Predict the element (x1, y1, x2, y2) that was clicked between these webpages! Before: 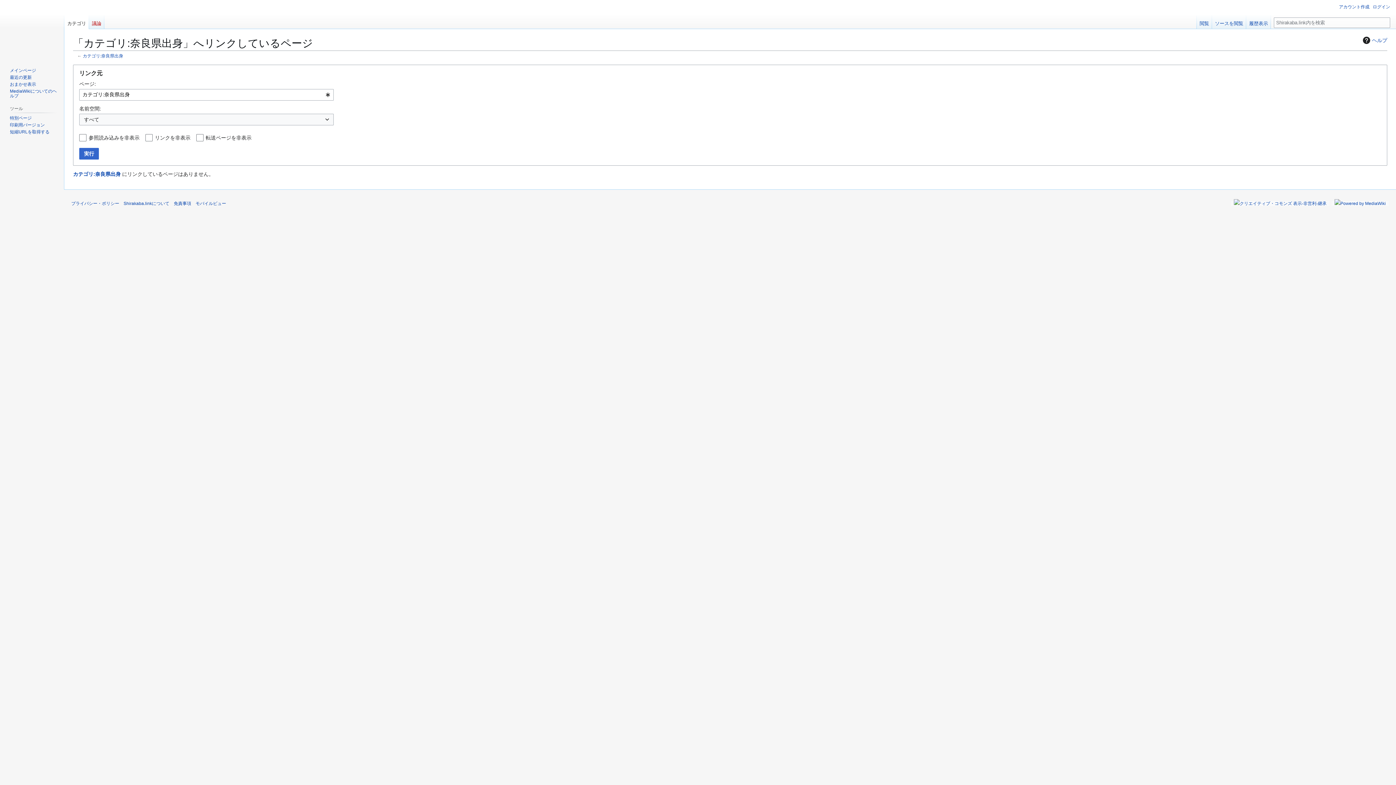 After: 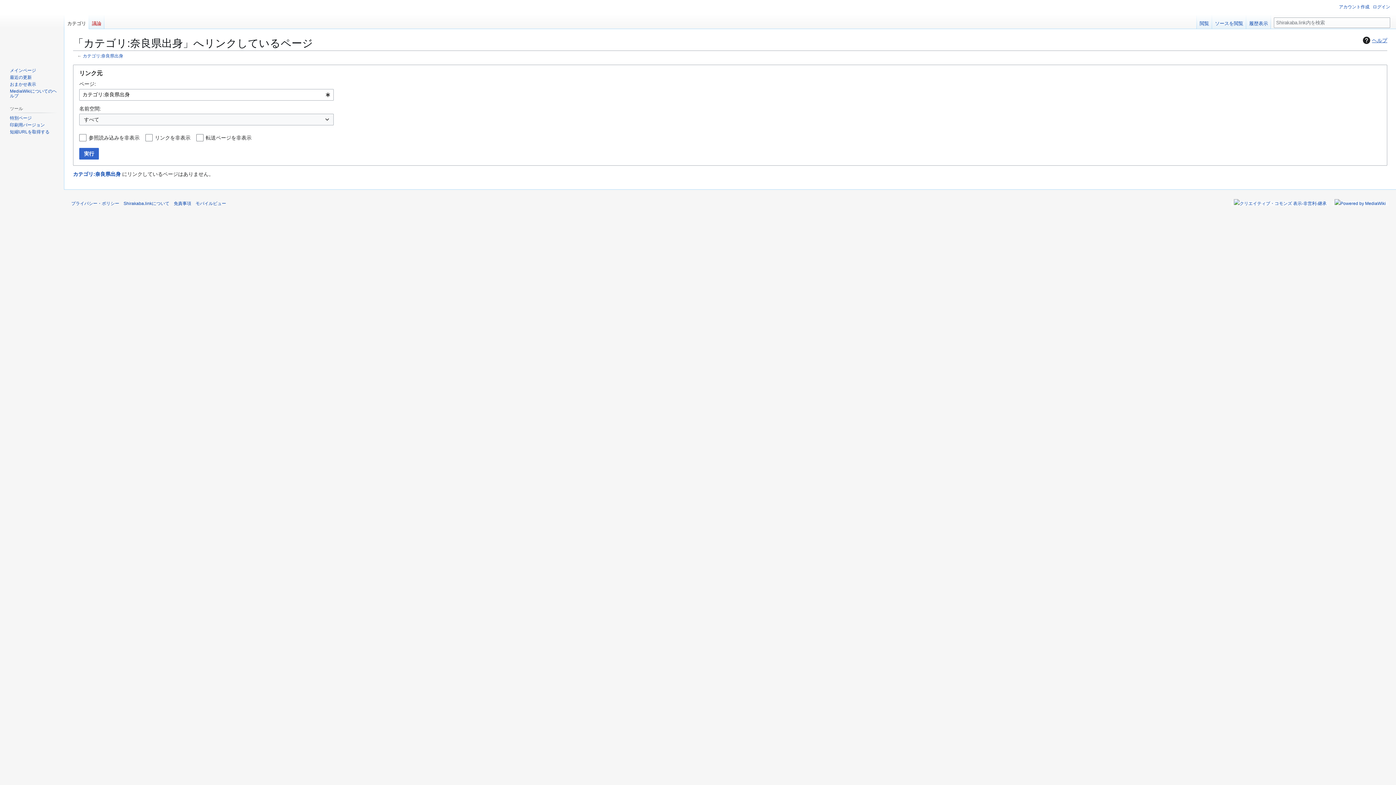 Action: label: ヘルプ bbox: (1361, 36, 1387, 44)